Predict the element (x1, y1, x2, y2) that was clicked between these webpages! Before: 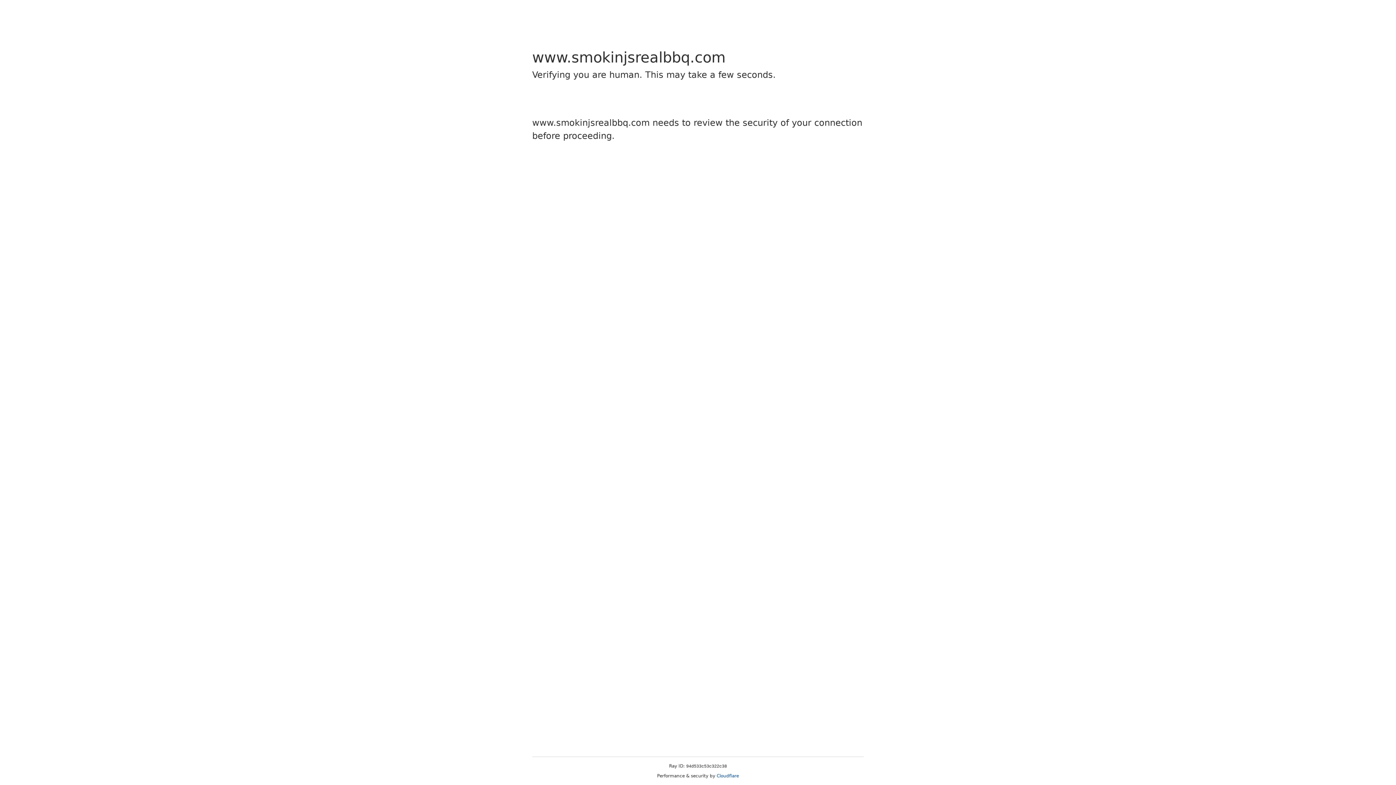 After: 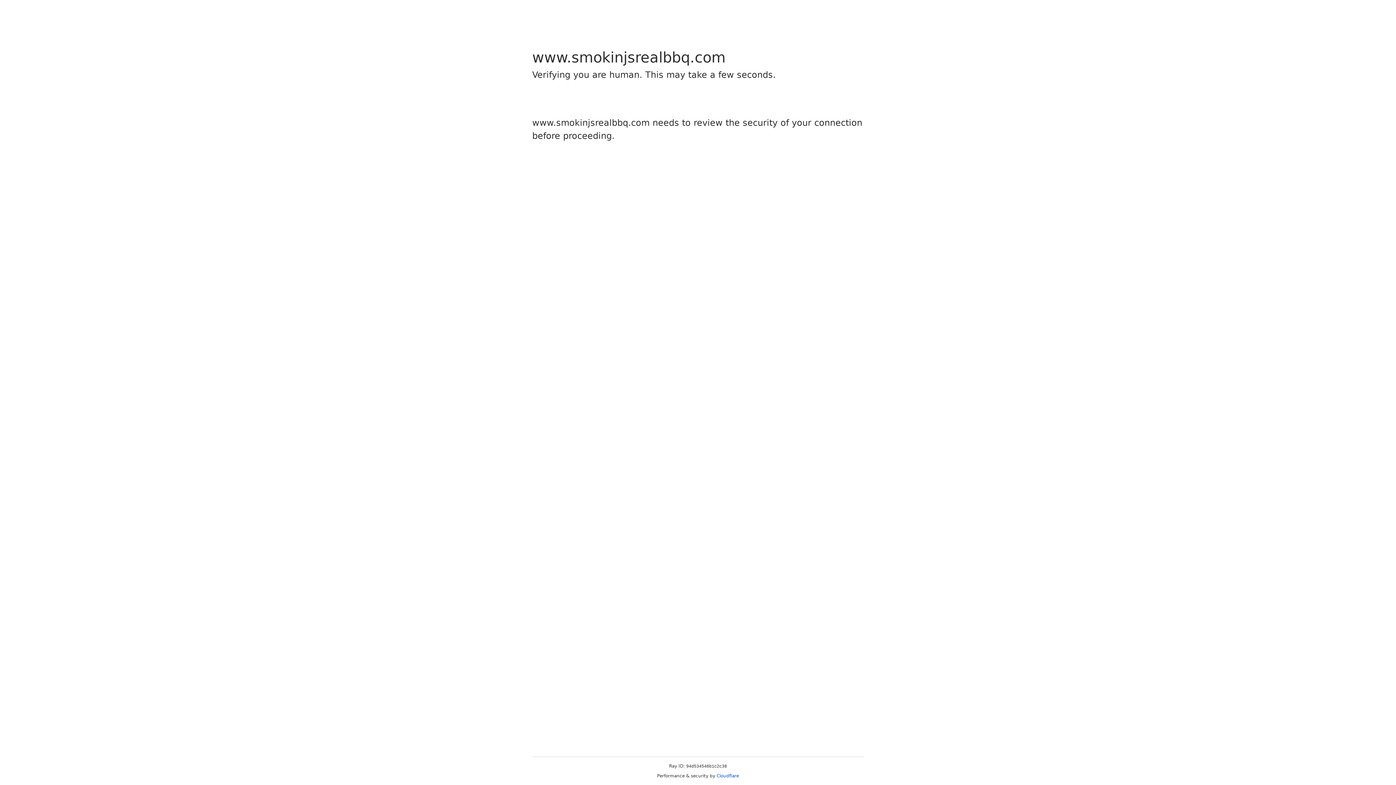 Action: label: Cloudflare bbox: (716, 773, 739, 778)